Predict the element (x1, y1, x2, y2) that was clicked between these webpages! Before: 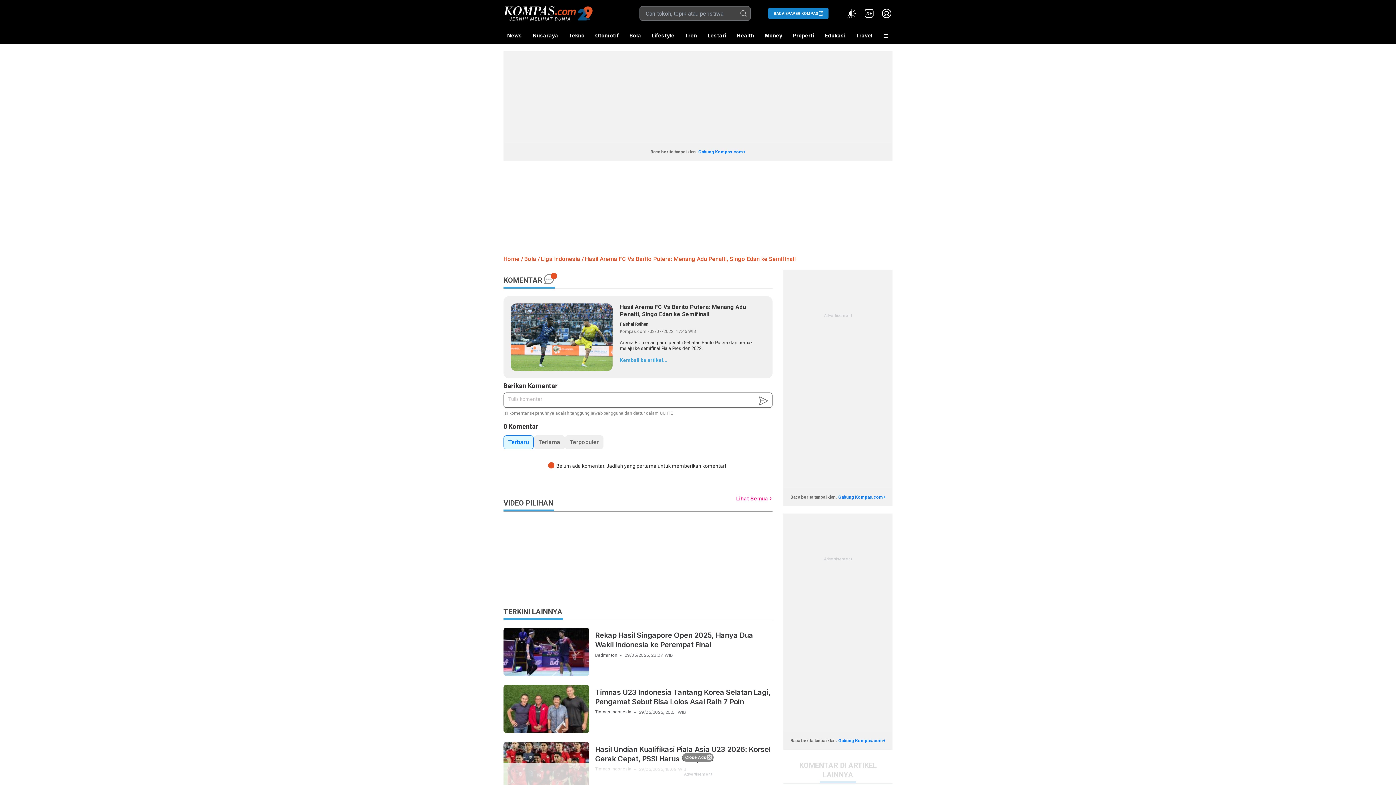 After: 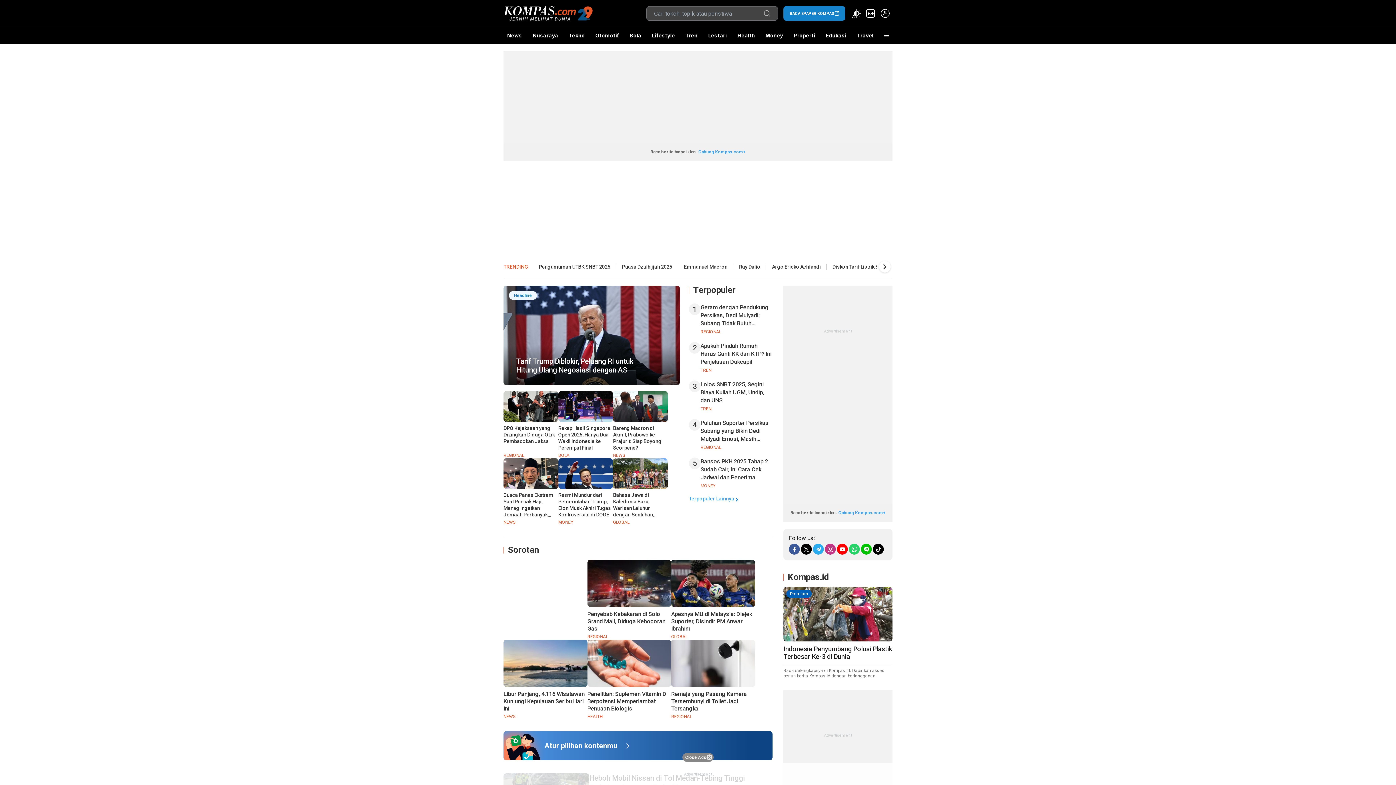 Action: label: Home bbox: (503, 255, 519, 262)